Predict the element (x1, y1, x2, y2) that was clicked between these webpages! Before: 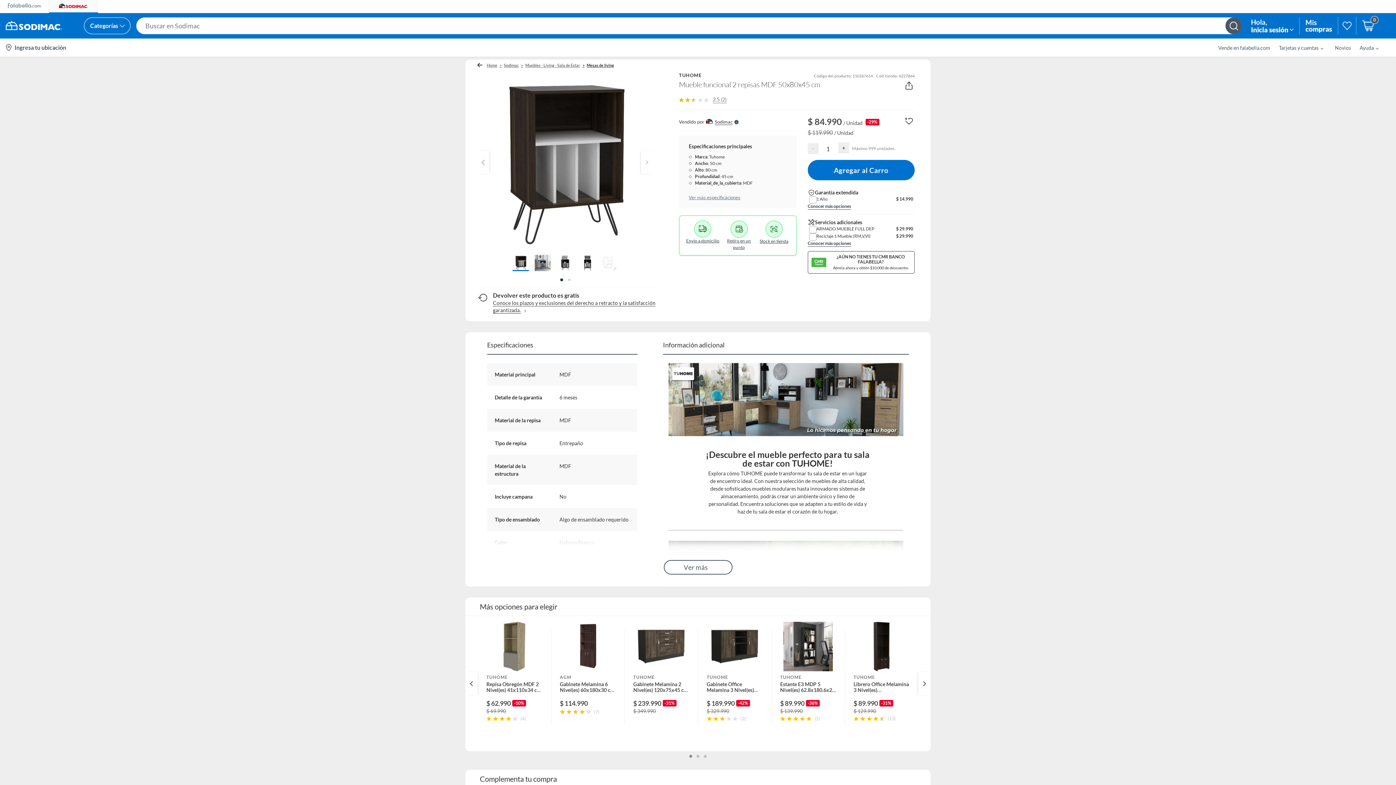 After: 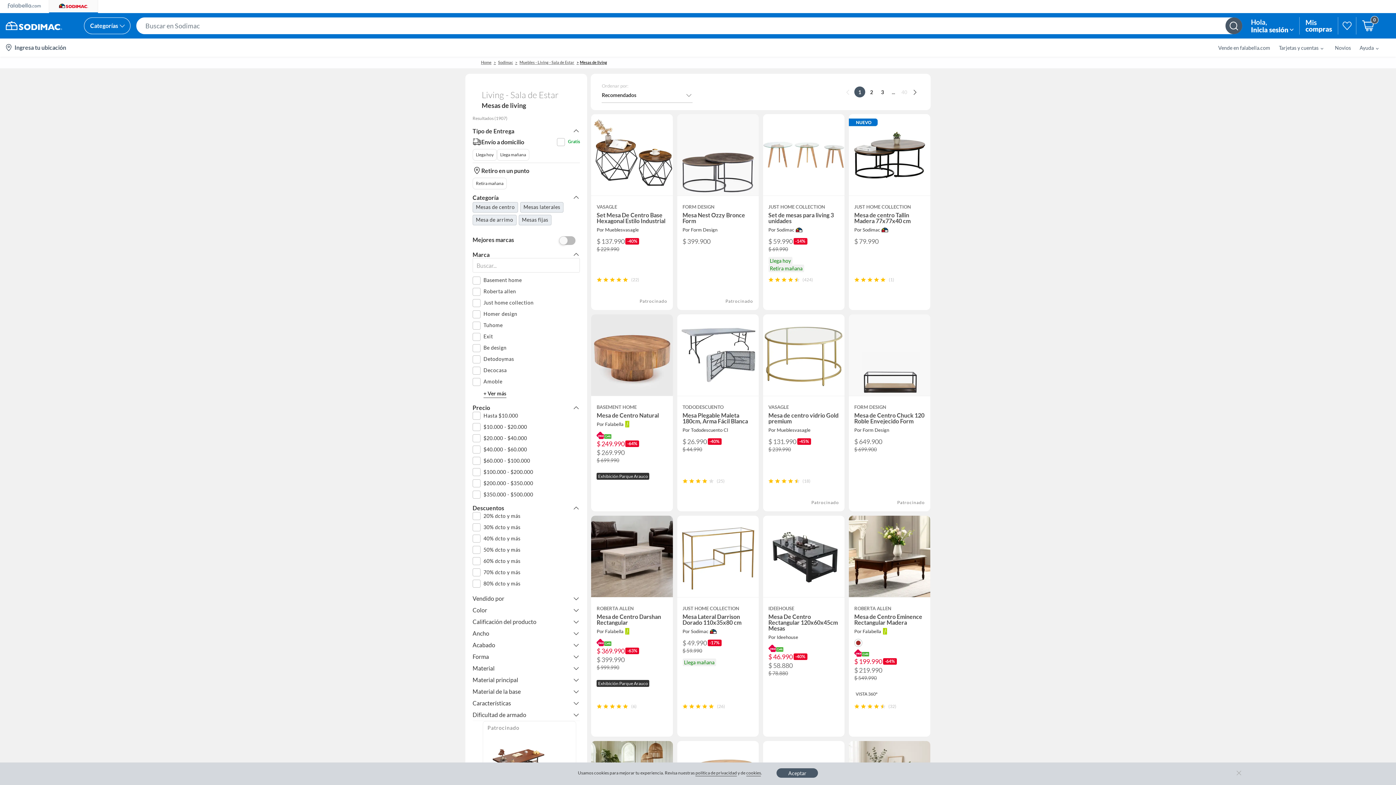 Action: label: Mesas de living bbox: (585, 62, 615, 67)